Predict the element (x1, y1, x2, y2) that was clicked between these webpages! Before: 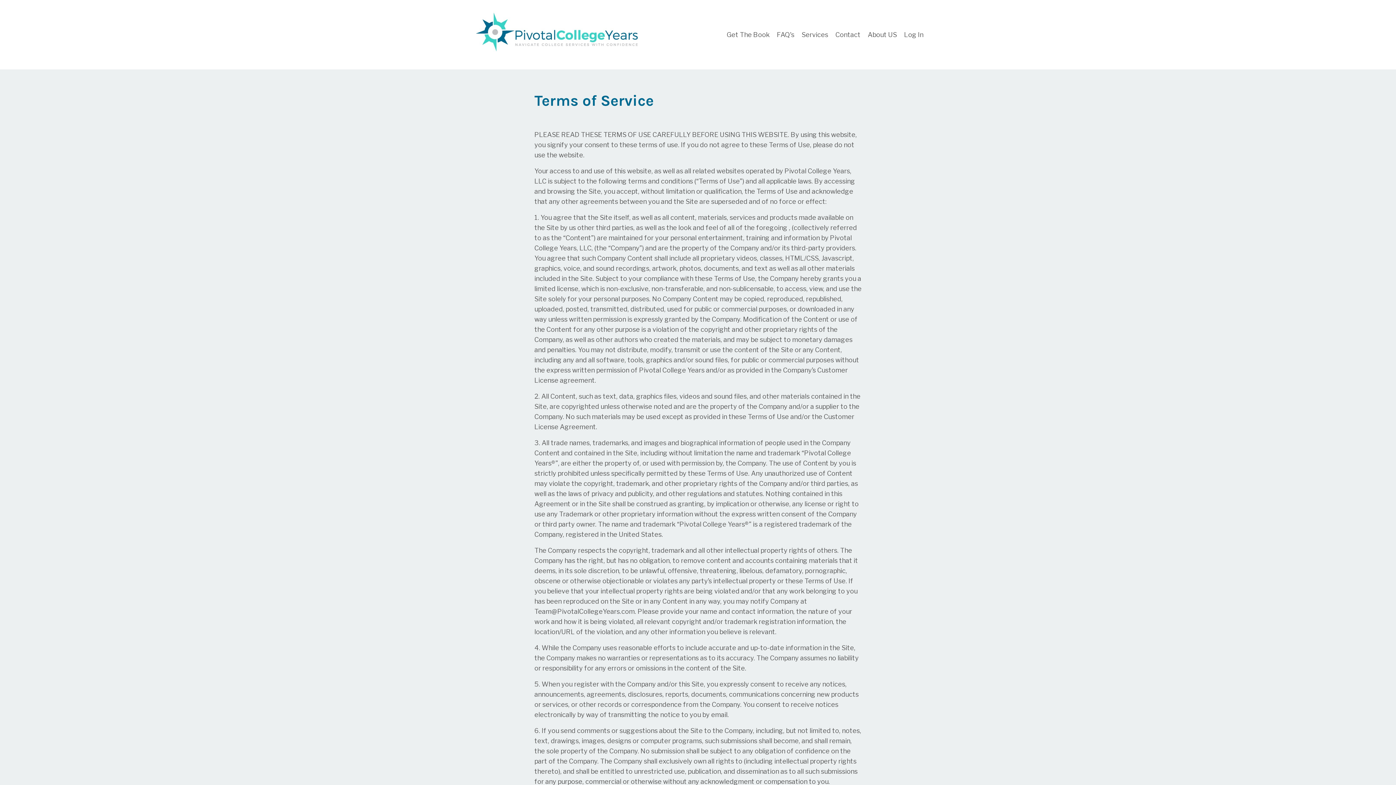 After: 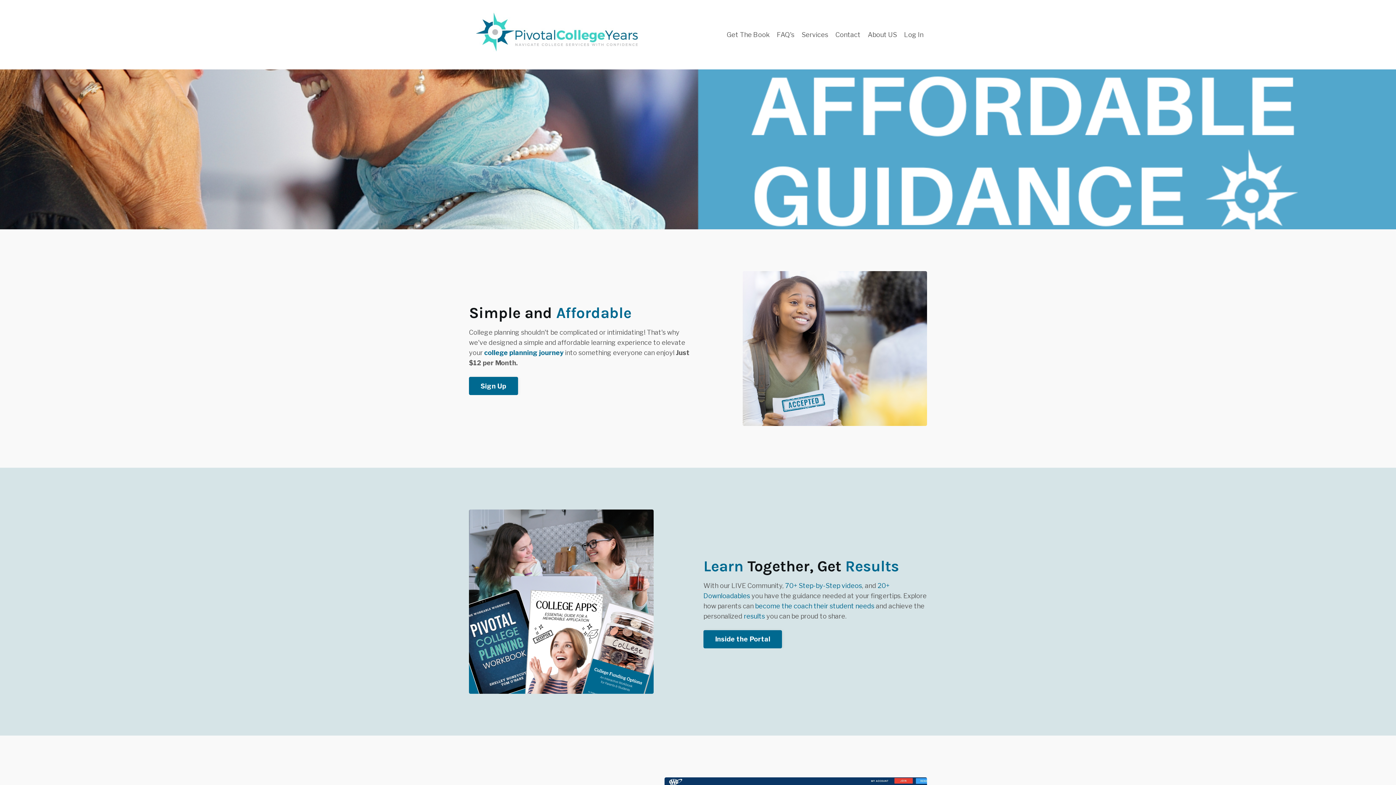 Action: bbox: (469, 7, 650, 61)